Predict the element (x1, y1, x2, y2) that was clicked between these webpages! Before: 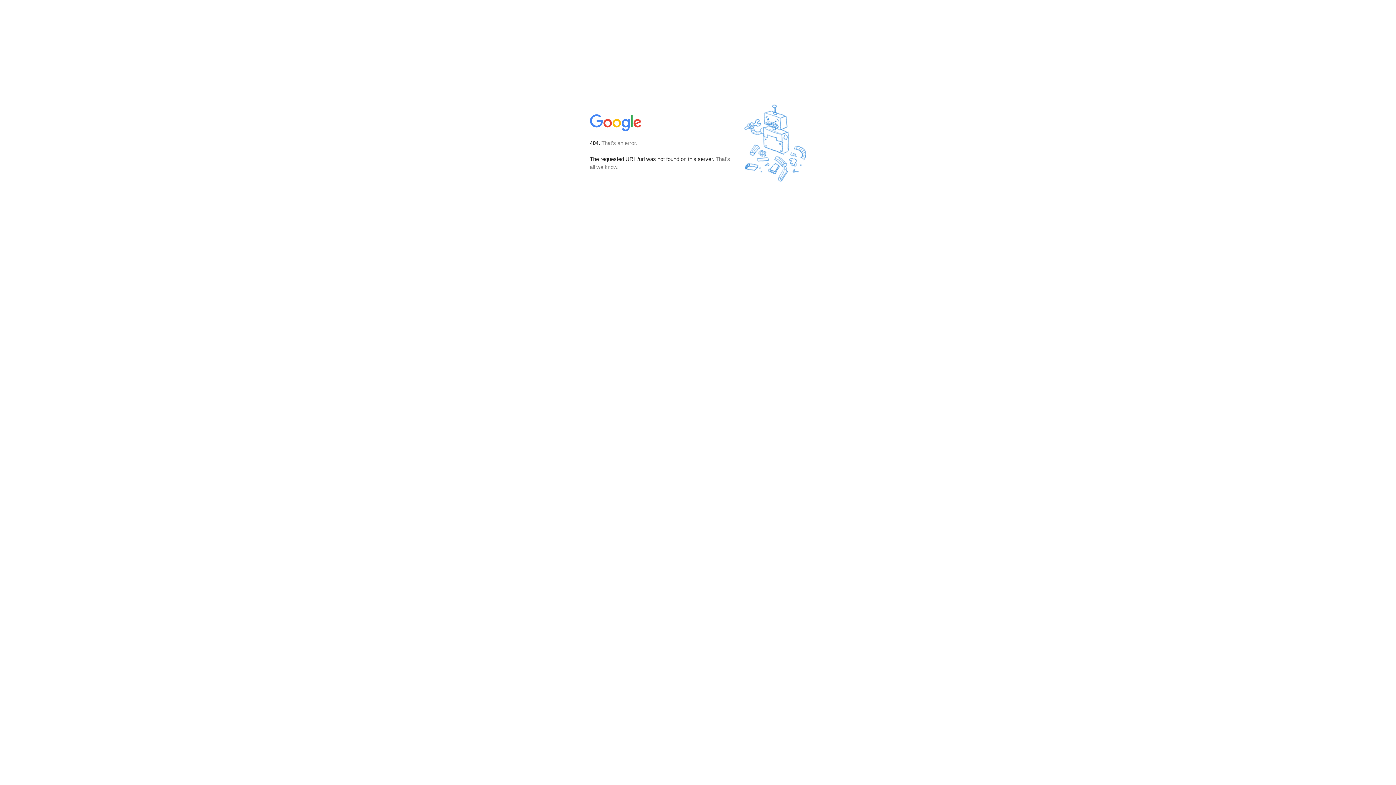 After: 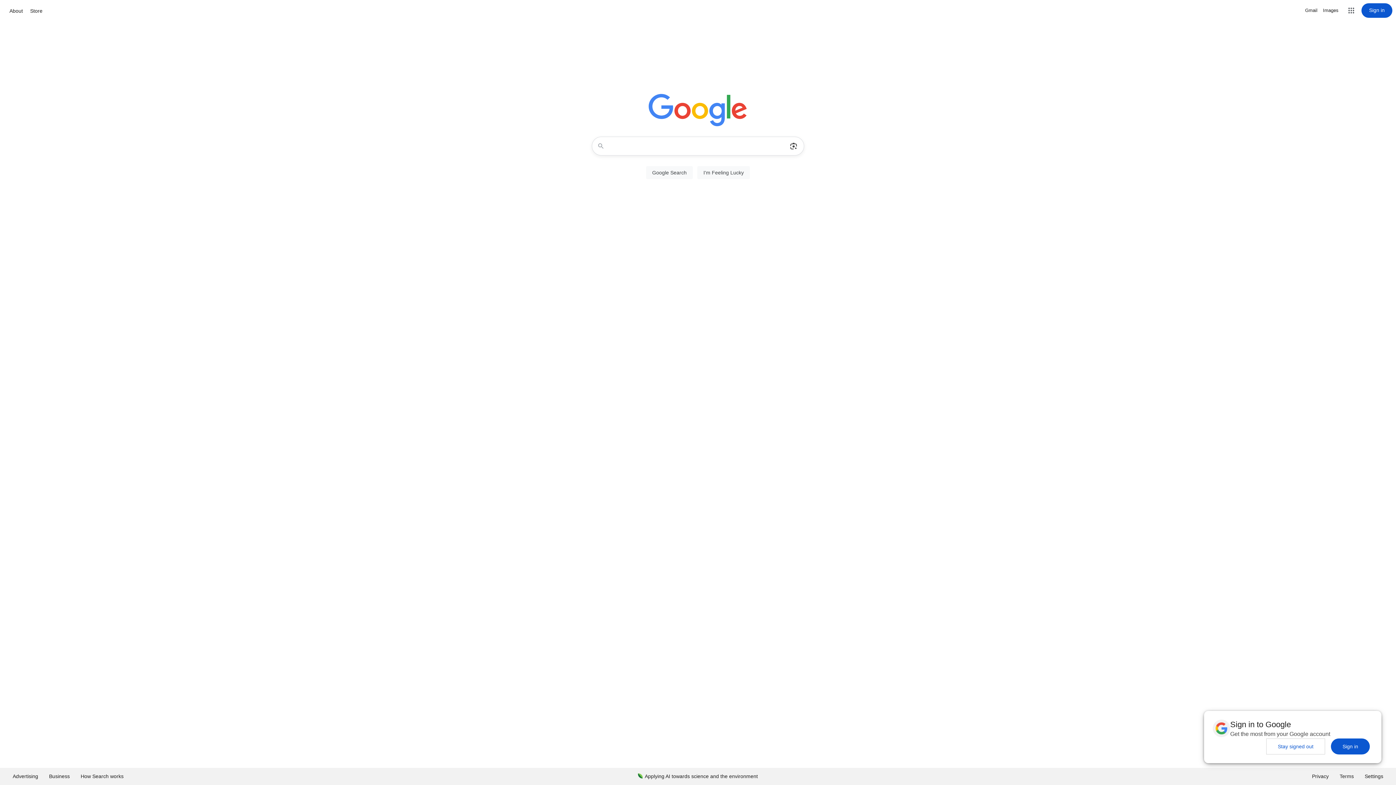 Action: bbox: (590, 127, 642, 134)